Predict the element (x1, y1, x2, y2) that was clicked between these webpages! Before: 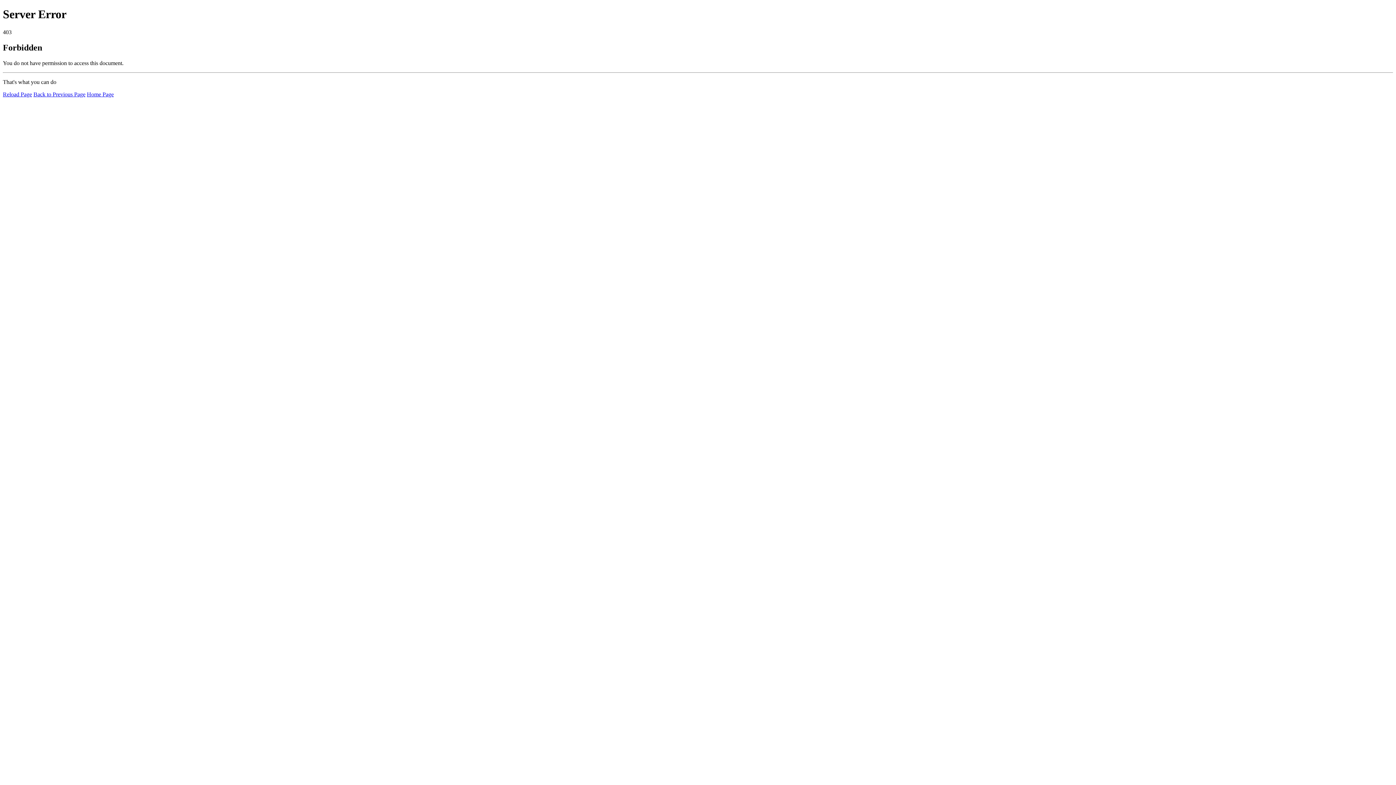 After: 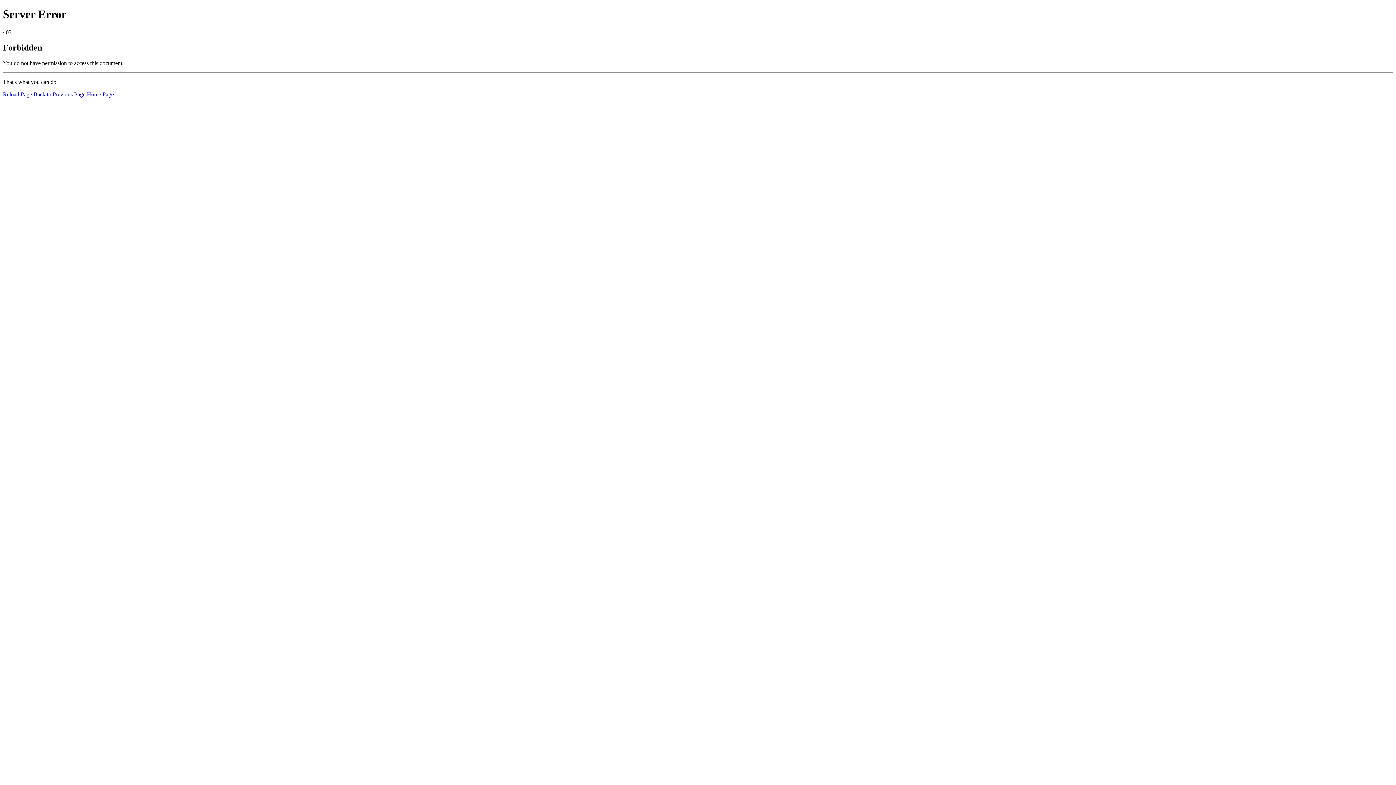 Action: bbox: (86, 91, 113, 97) label: Home Page